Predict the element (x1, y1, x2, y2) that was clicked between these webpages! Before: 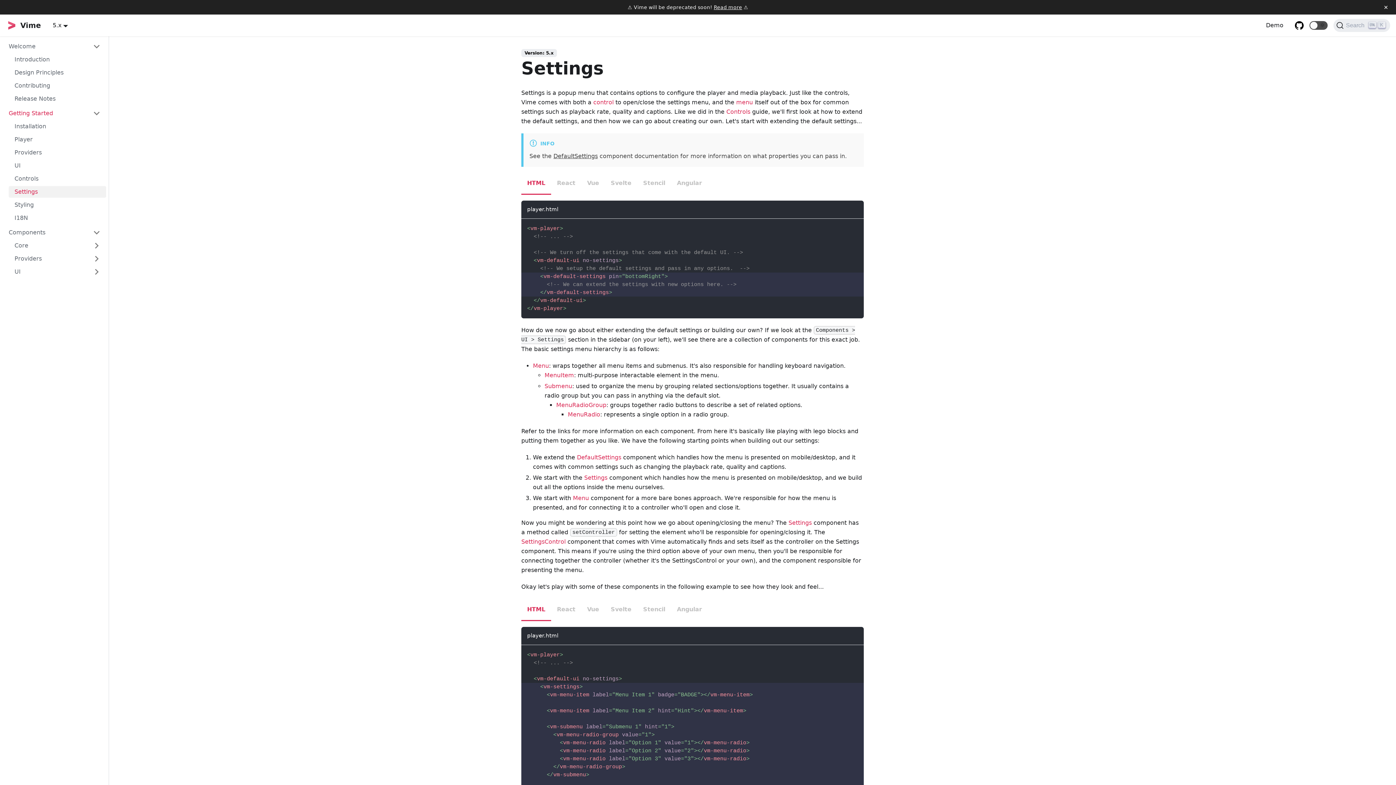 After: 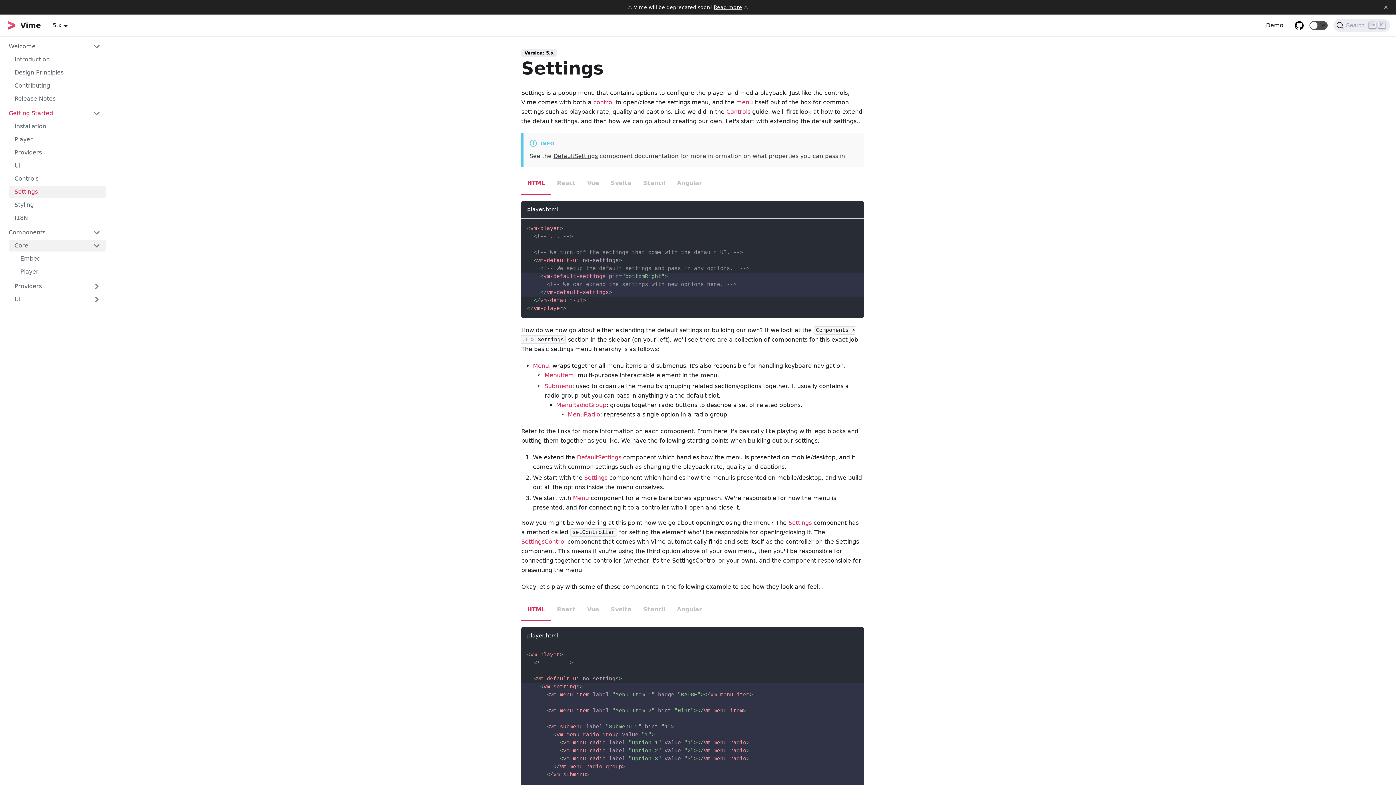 Action: label: Core bbox: (8, 240, 106, 251)